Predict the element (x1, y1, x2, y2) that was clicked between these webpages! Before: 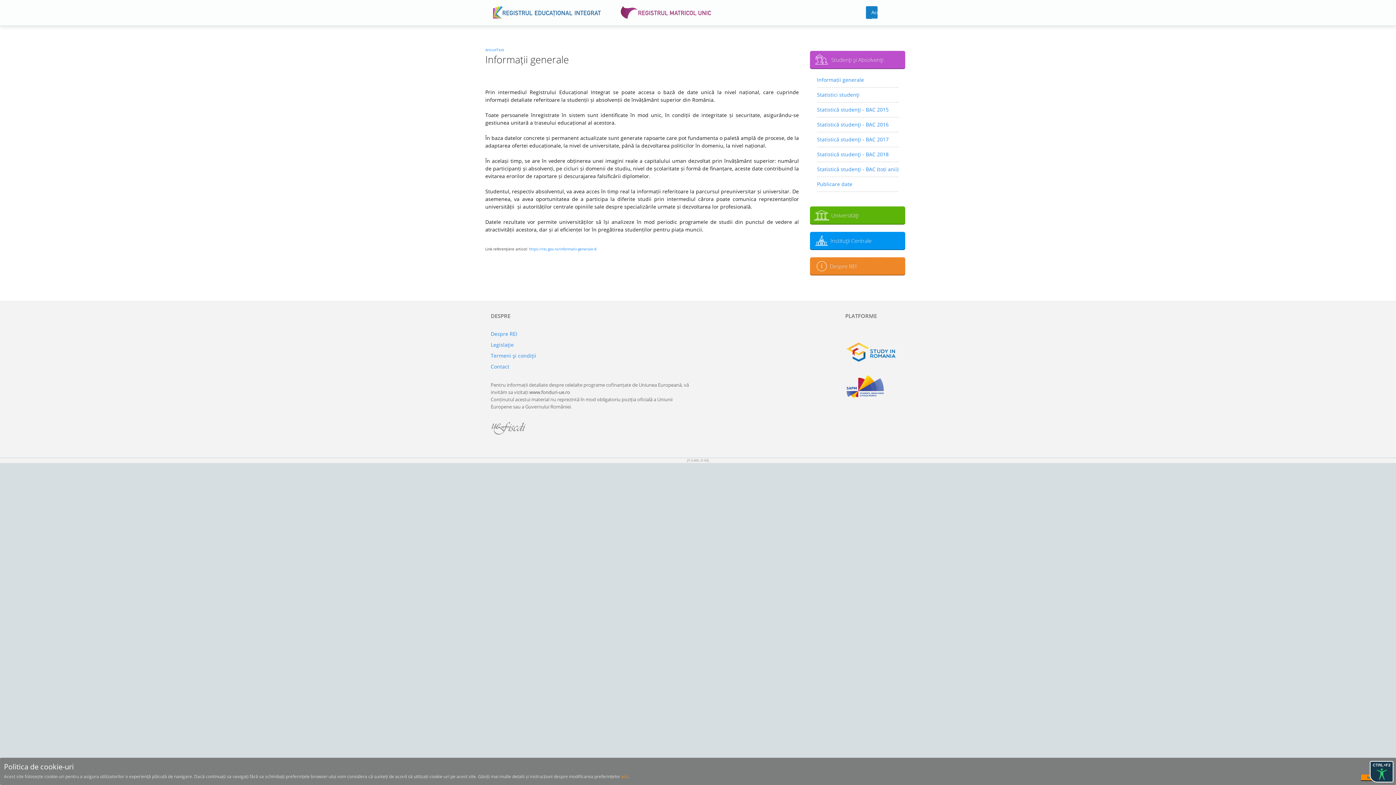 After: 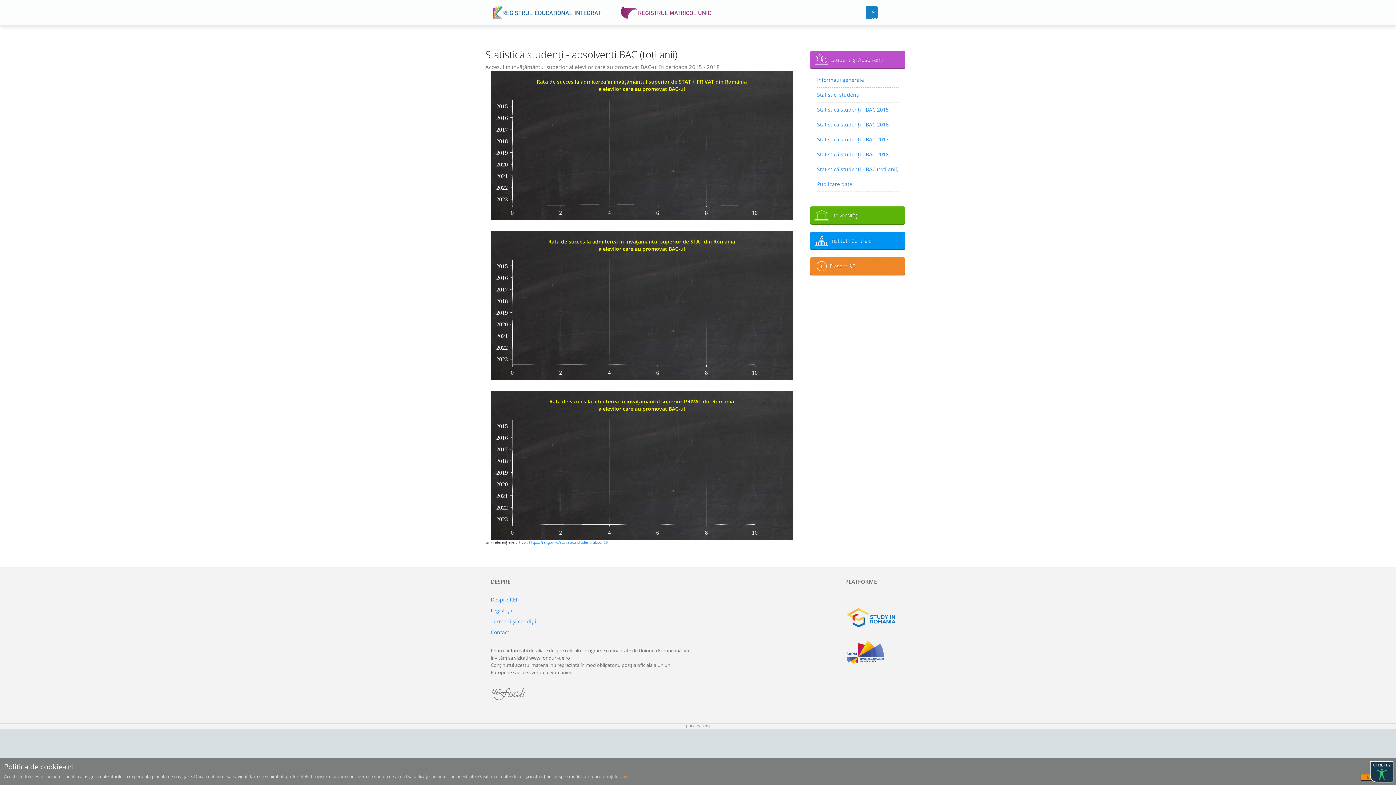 Action: bbox: (817, 164, 898, 174) label: Statistică studenţi - BAC (toți anii)